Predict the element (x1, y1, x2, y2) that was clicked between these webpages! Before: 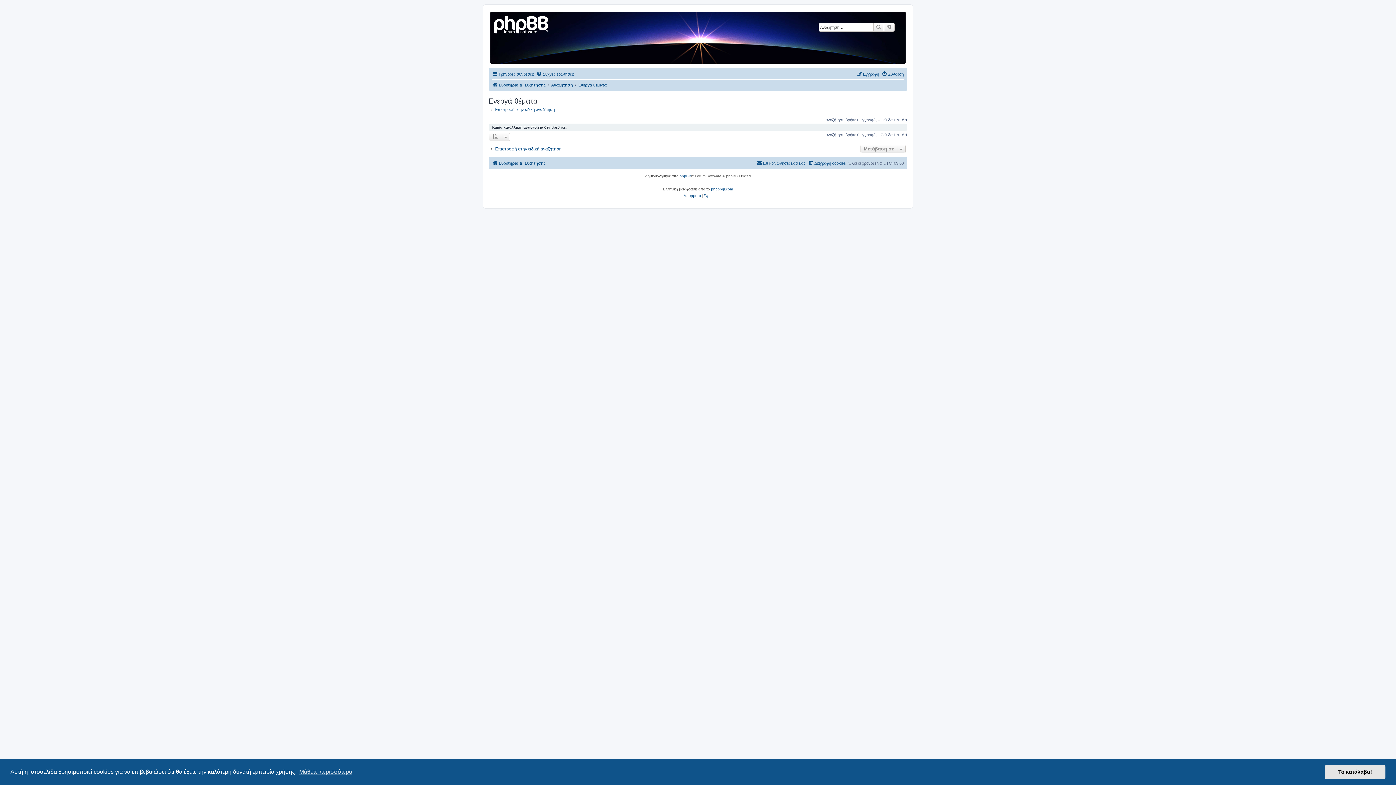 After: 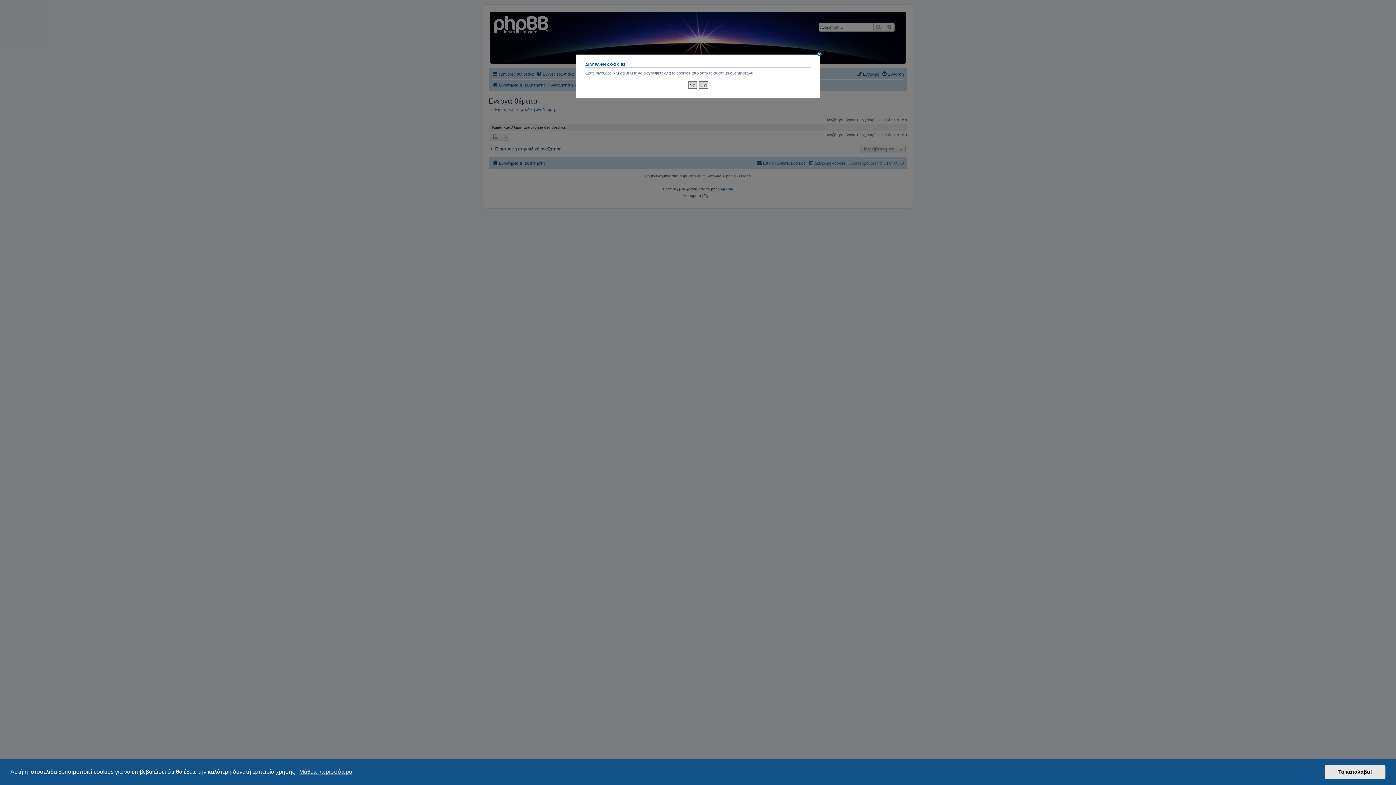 Action: bbox: (808, 159, 846, 167) label: Διαγραφή cookies